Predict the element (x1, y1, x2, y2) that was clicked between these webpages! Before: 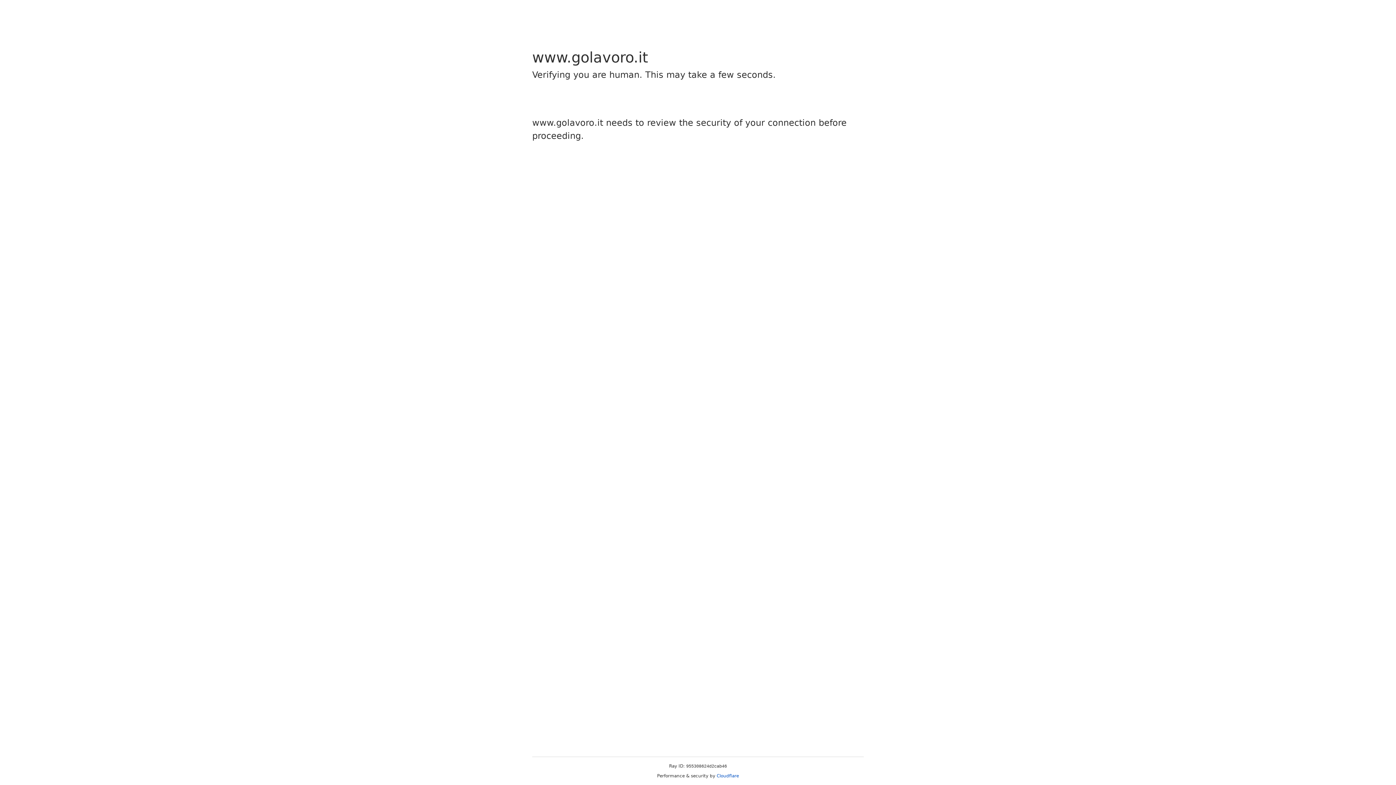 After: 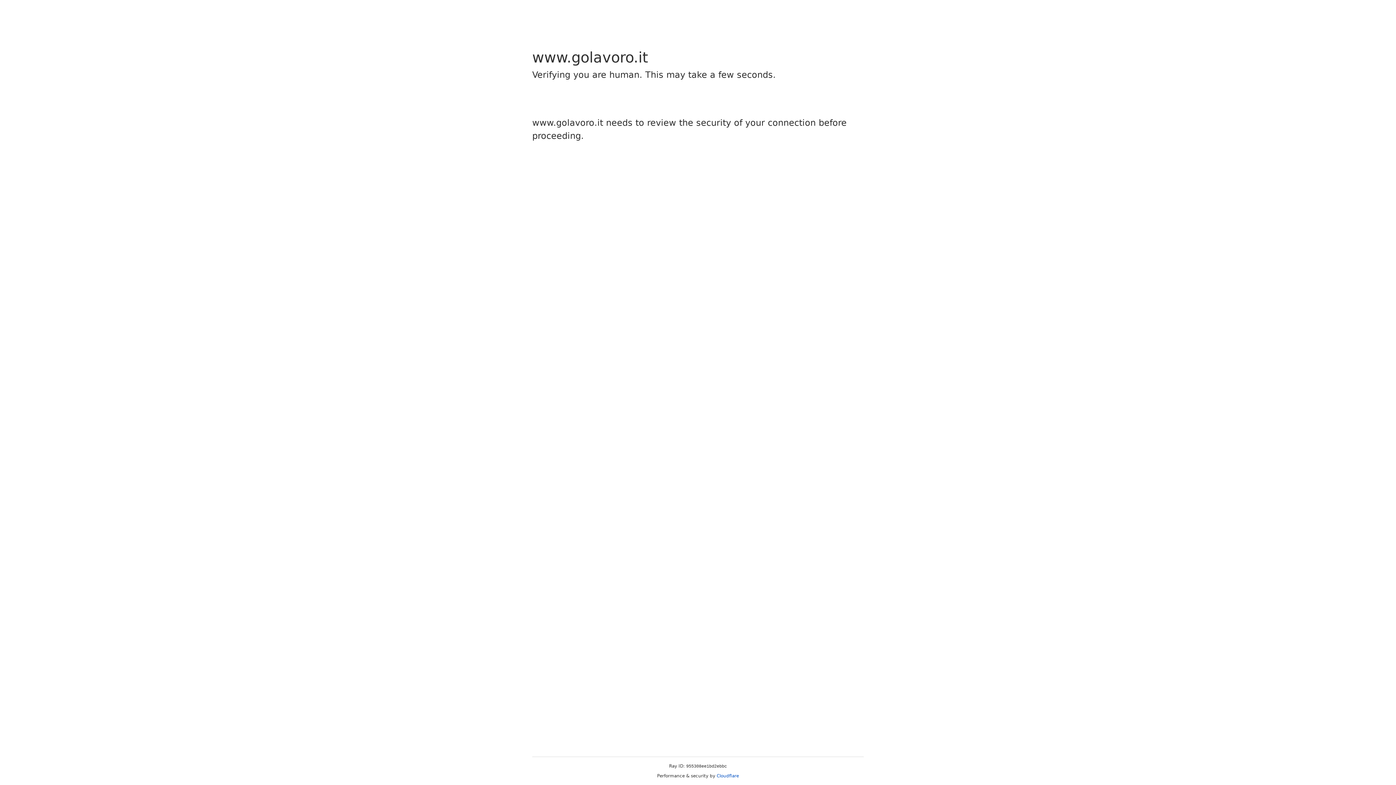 Action: bbox: (716, 773, 739, 778) label: Cloudflare